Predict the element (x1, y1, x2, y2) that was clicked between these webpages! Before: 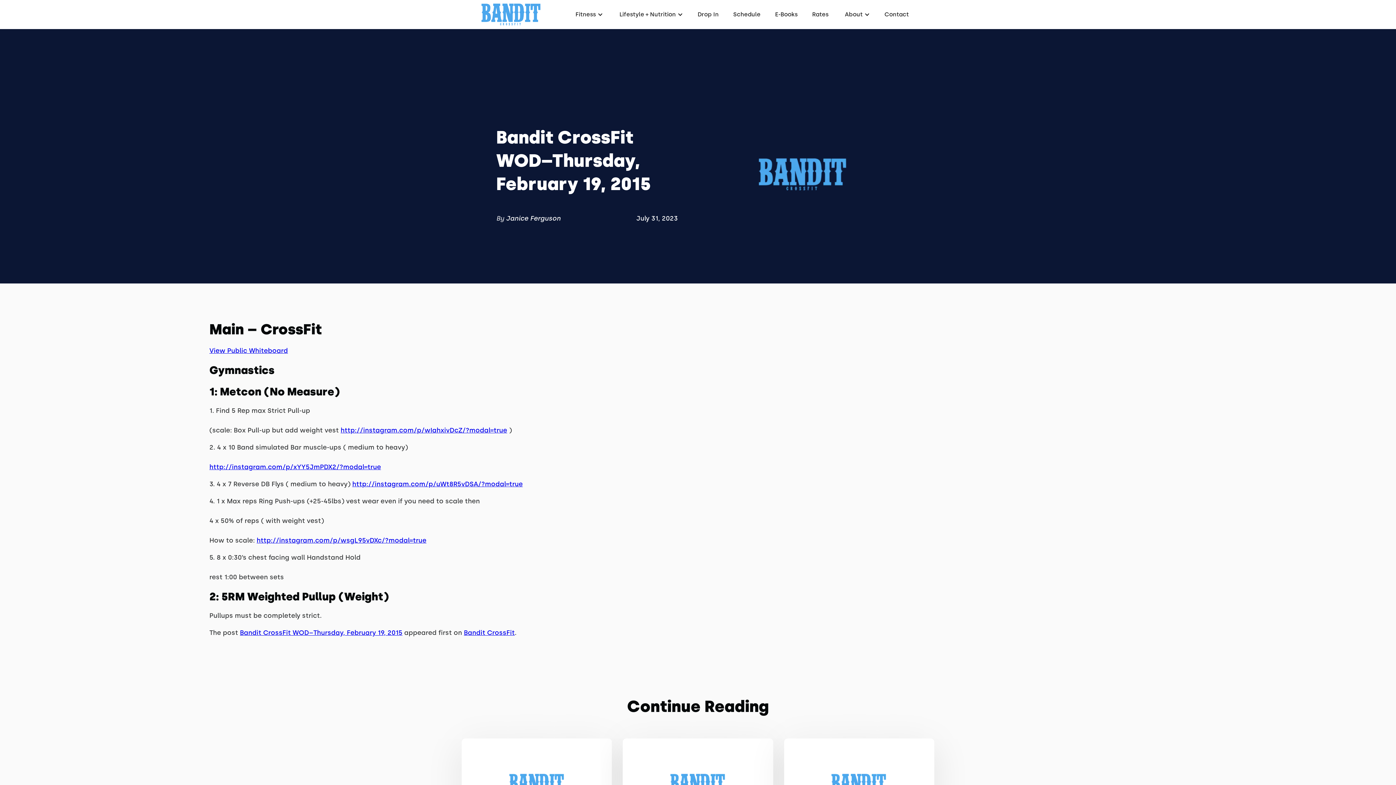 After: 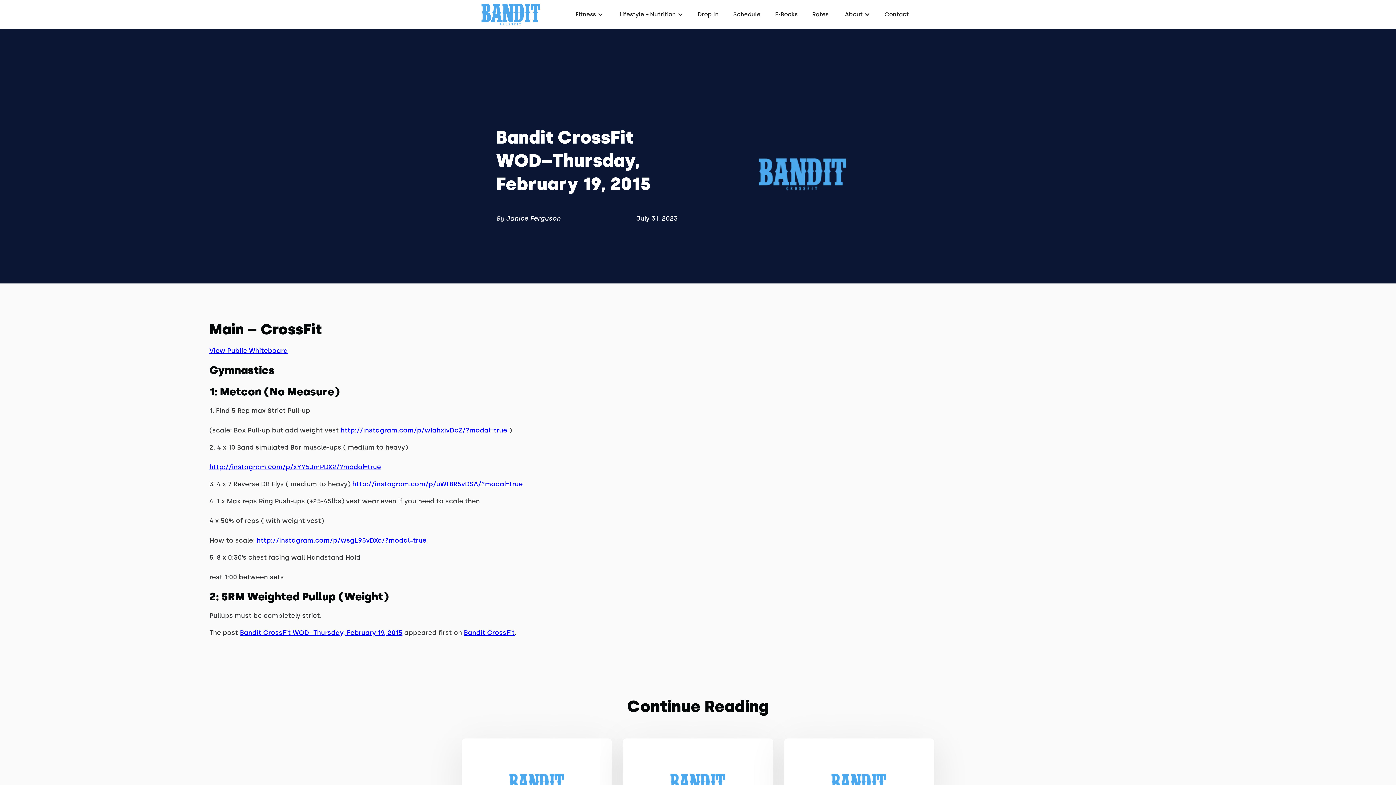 Action: label: View Public Whiteboard bbox: (209, 346, 288, 354)